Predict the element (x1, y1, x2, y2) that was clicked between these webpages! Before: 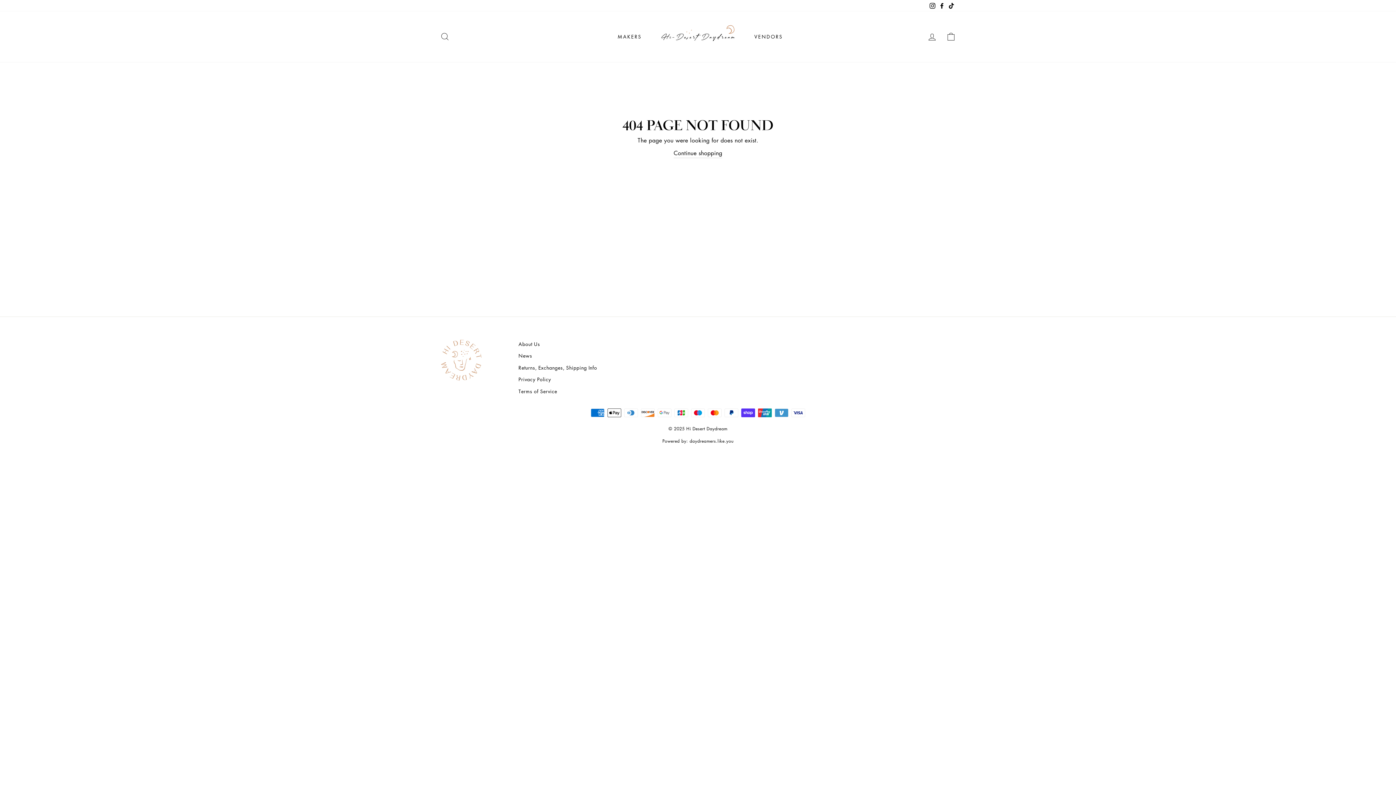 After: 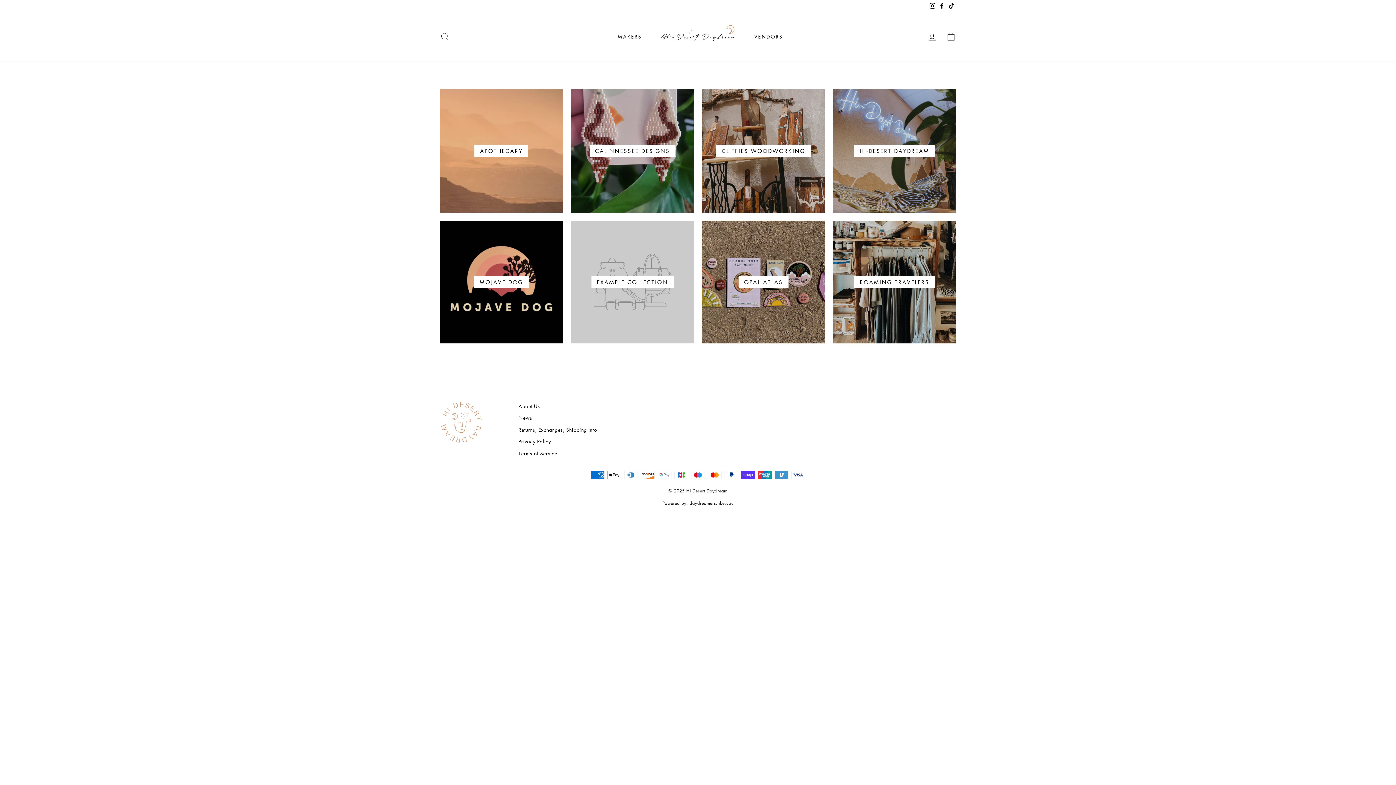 Action: label: MAKERS bbox: (612, 30, 647, 43)